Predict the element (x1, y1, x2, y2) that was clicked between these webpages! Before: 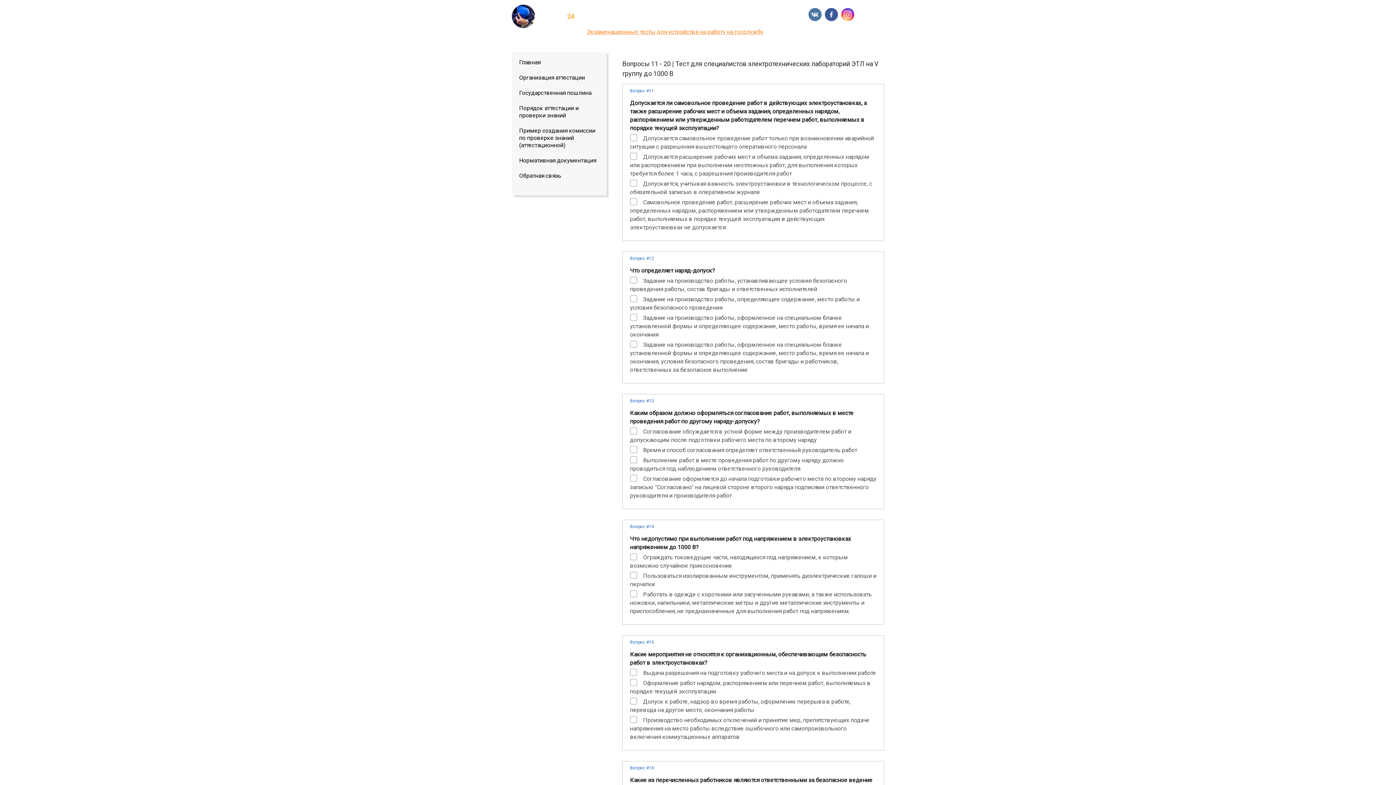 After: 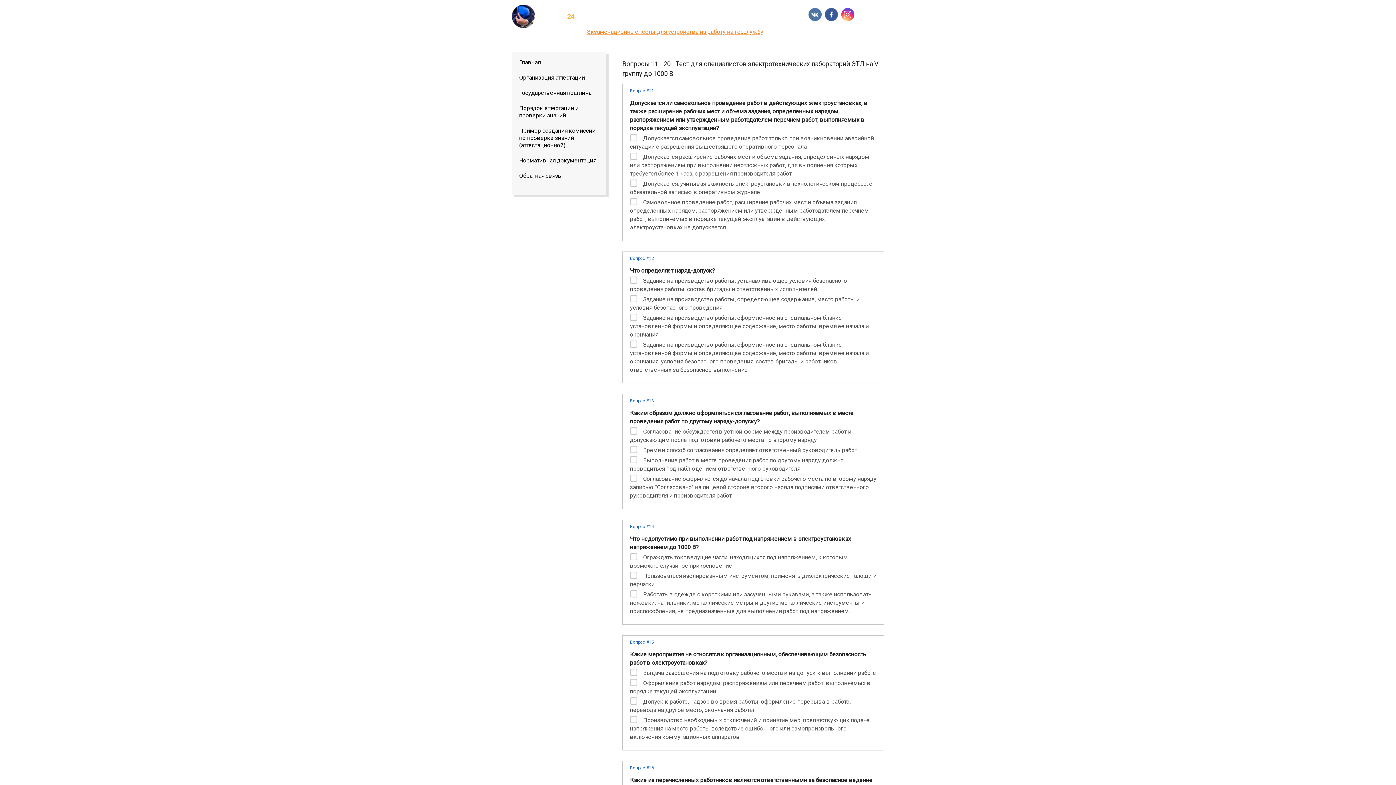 Action: bbox: (839, 8, 856, 21)